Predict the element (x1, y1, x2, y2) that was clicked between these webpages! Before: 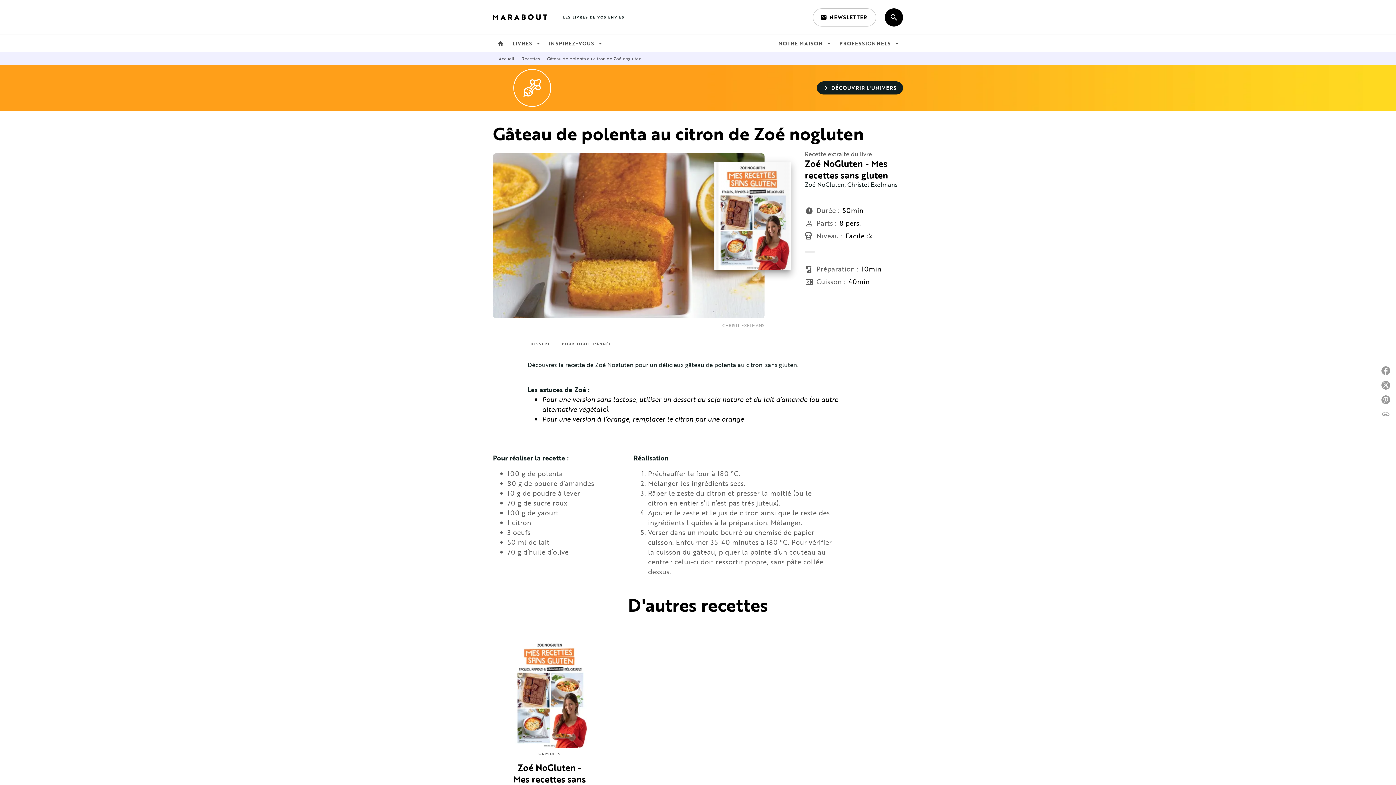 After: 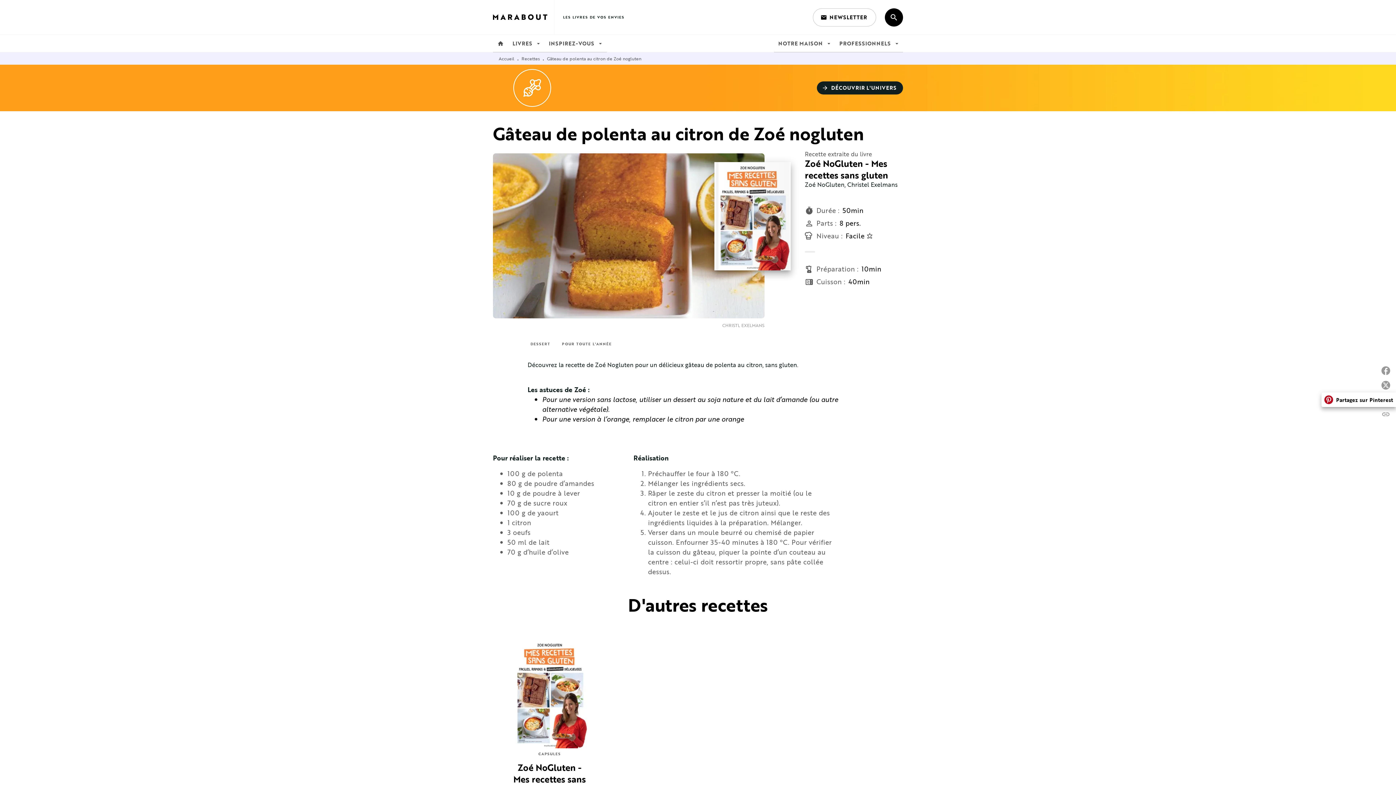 Action: label: Partagez sur Pinterest bbox: (1378, 392, 1396, 407)